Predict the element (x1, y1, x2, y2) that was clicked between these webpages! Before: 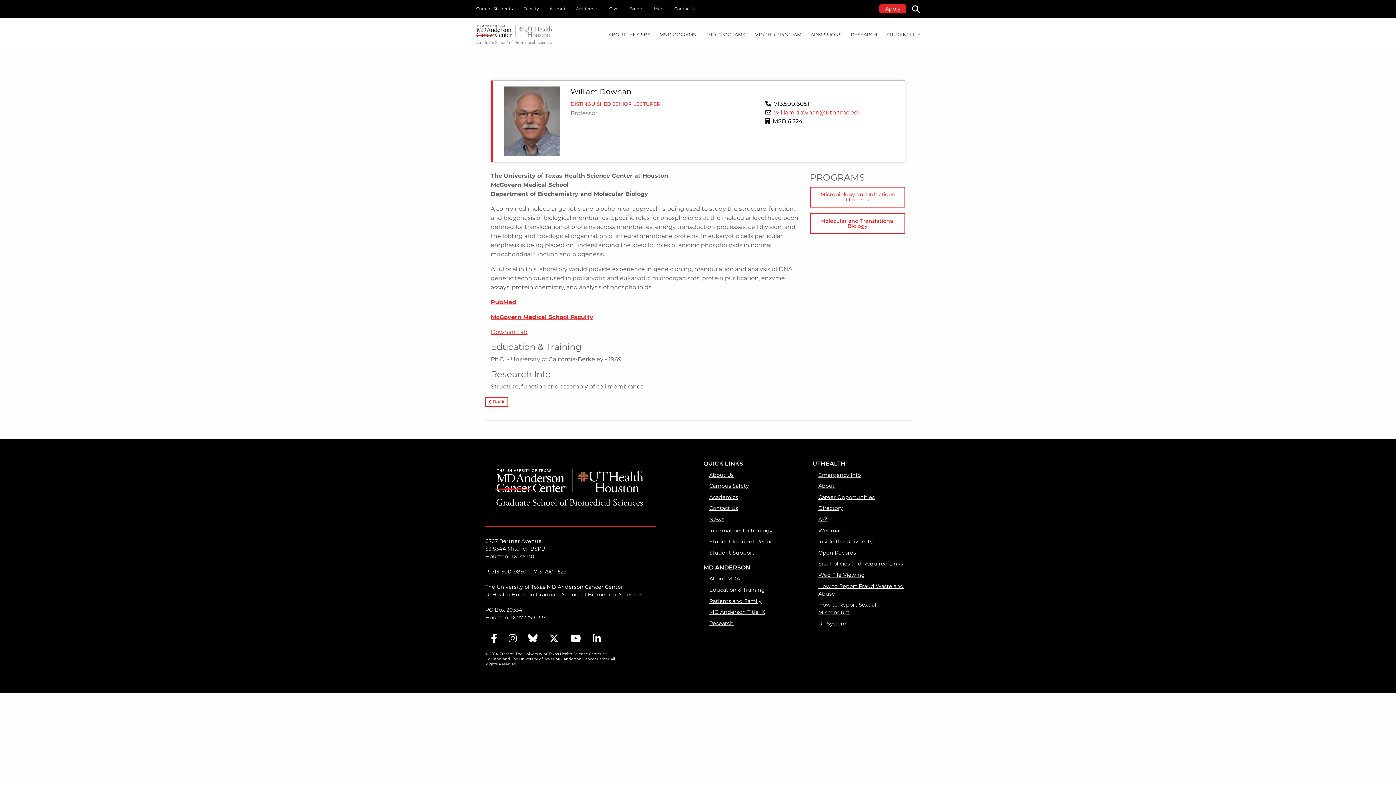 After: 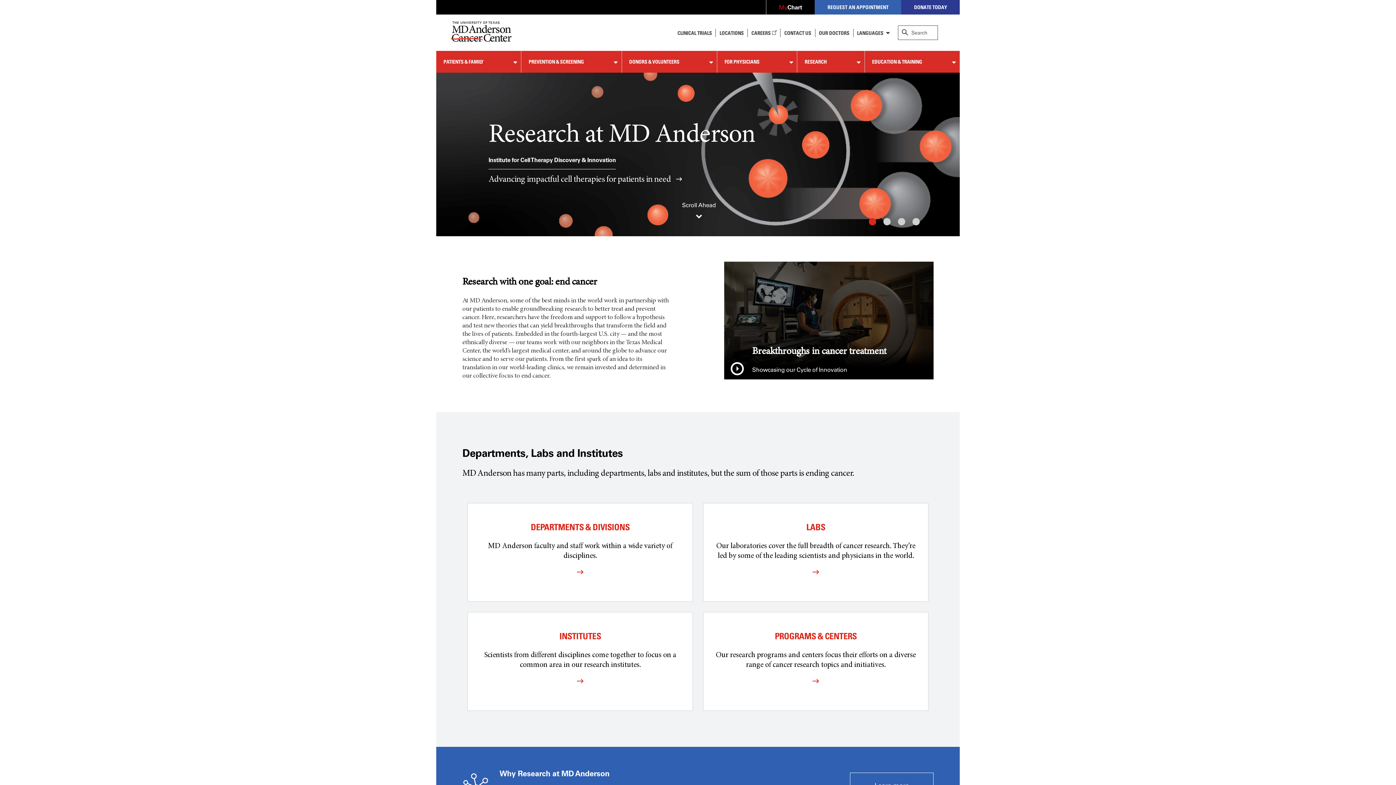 Action: label: Research bbox: (709, 619, 795, 627)